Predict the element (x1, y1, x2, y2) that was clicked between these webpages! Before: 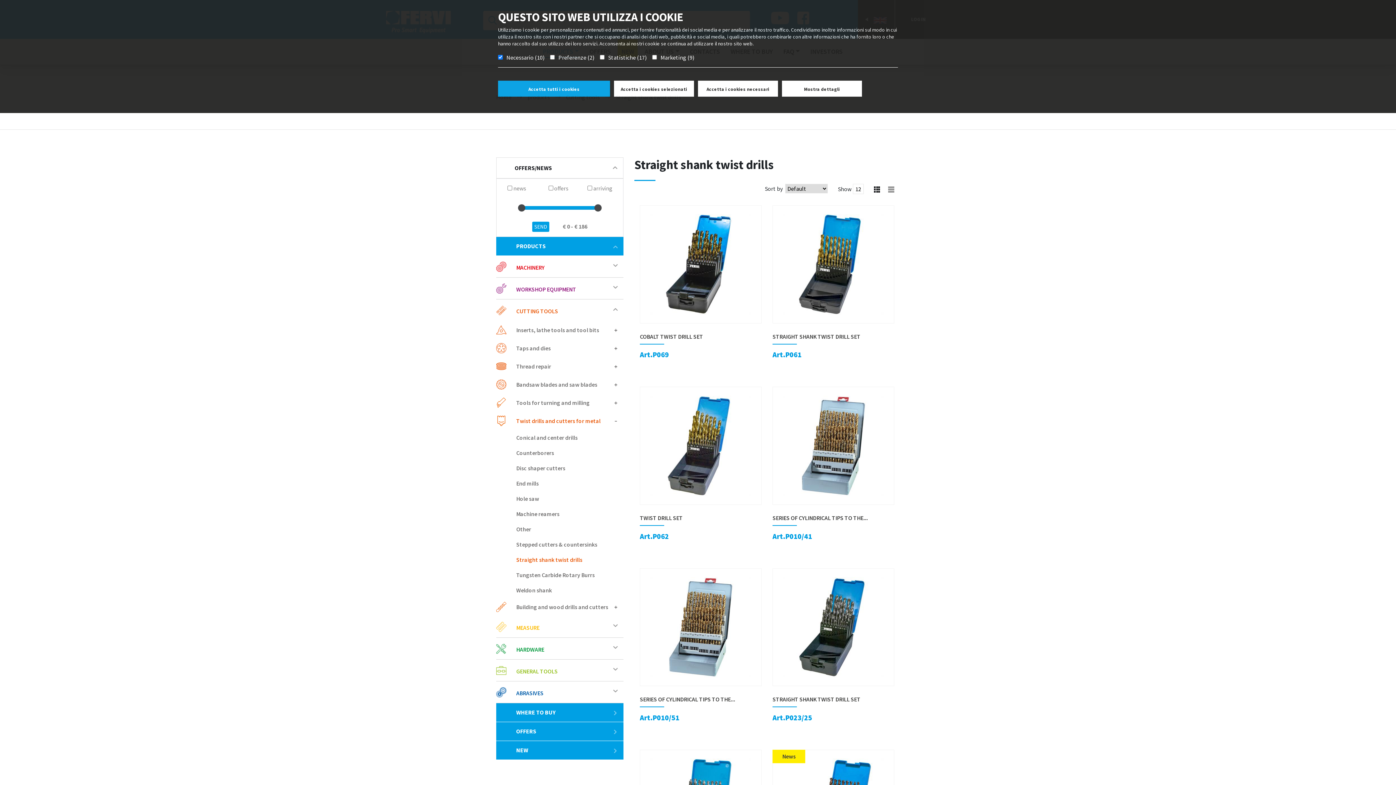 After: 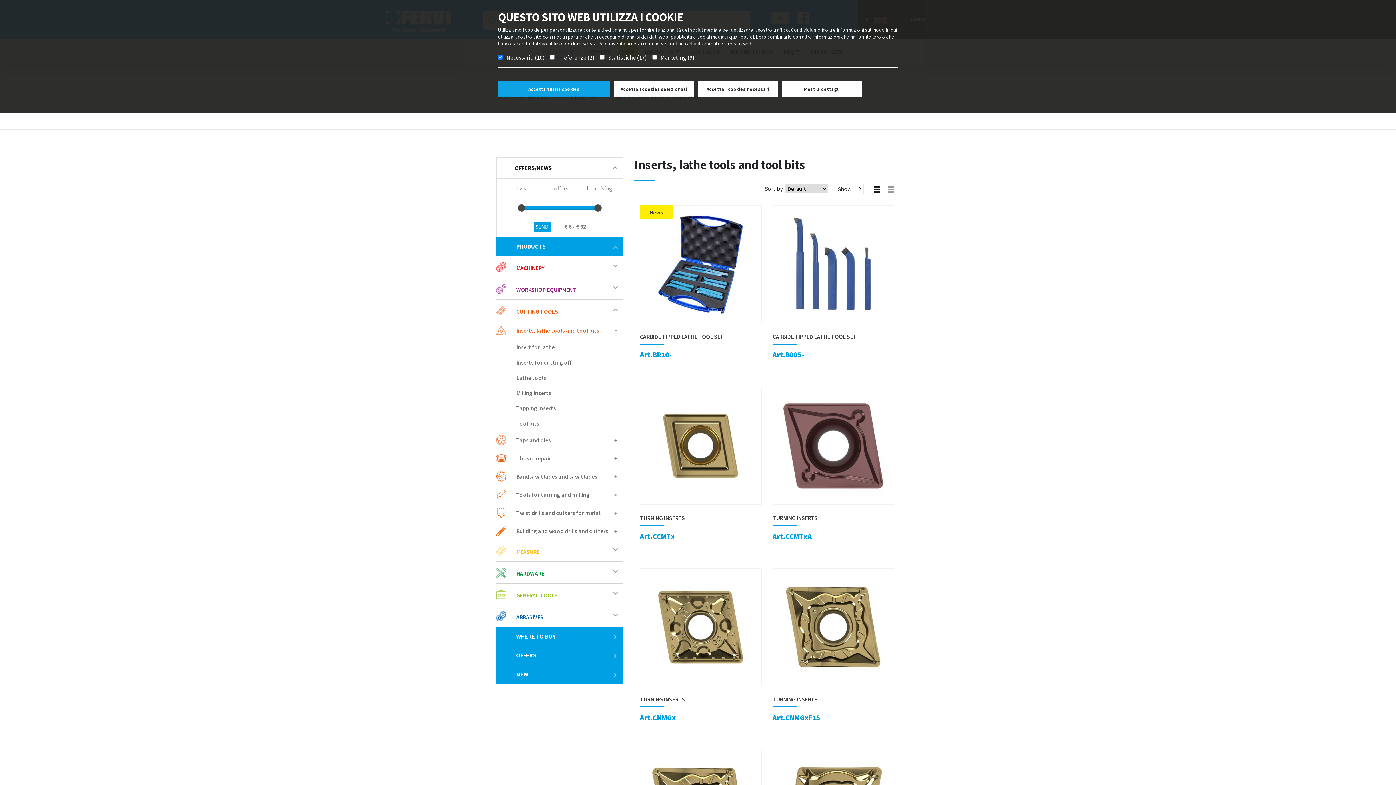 Action: label: Inserts, lathe tools and tool bits bbox: (496, 321, 623, 339)